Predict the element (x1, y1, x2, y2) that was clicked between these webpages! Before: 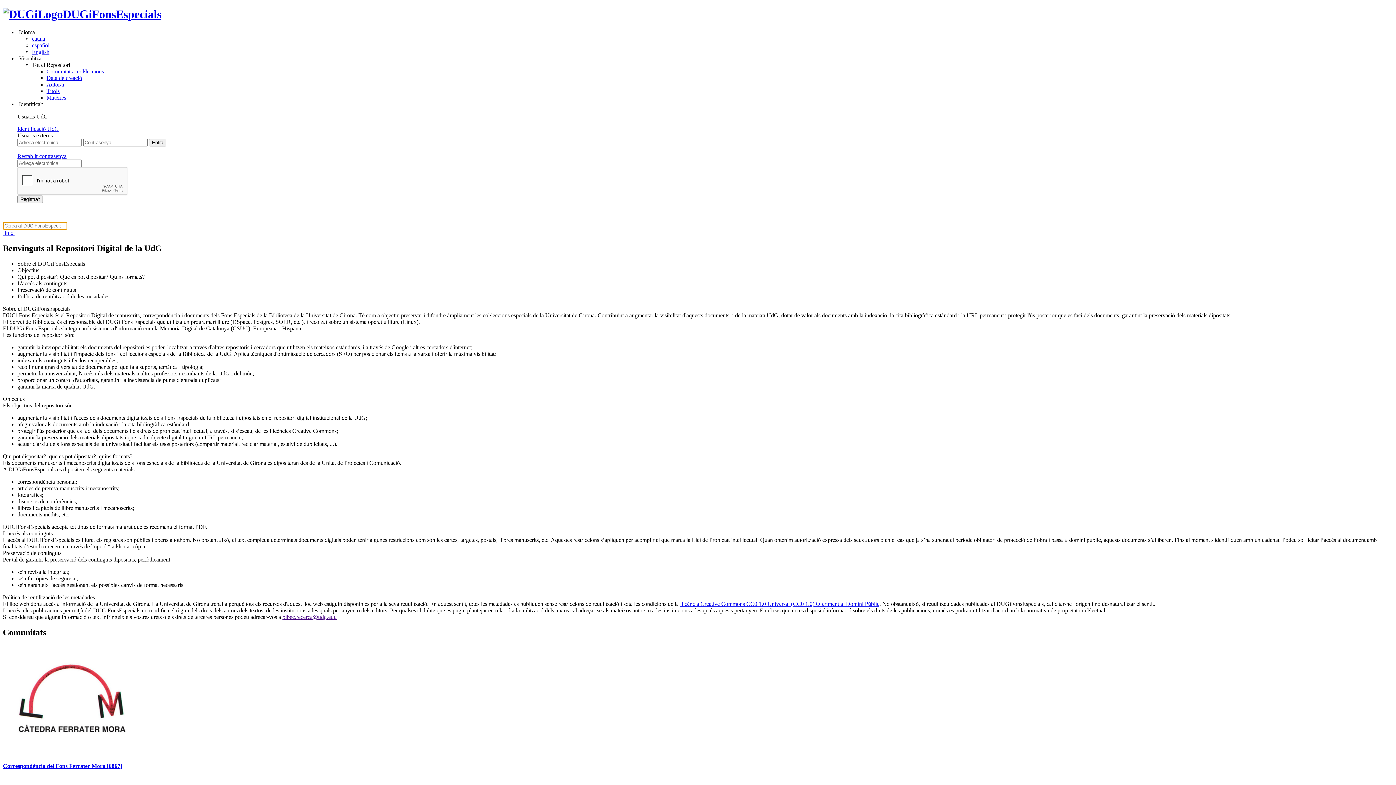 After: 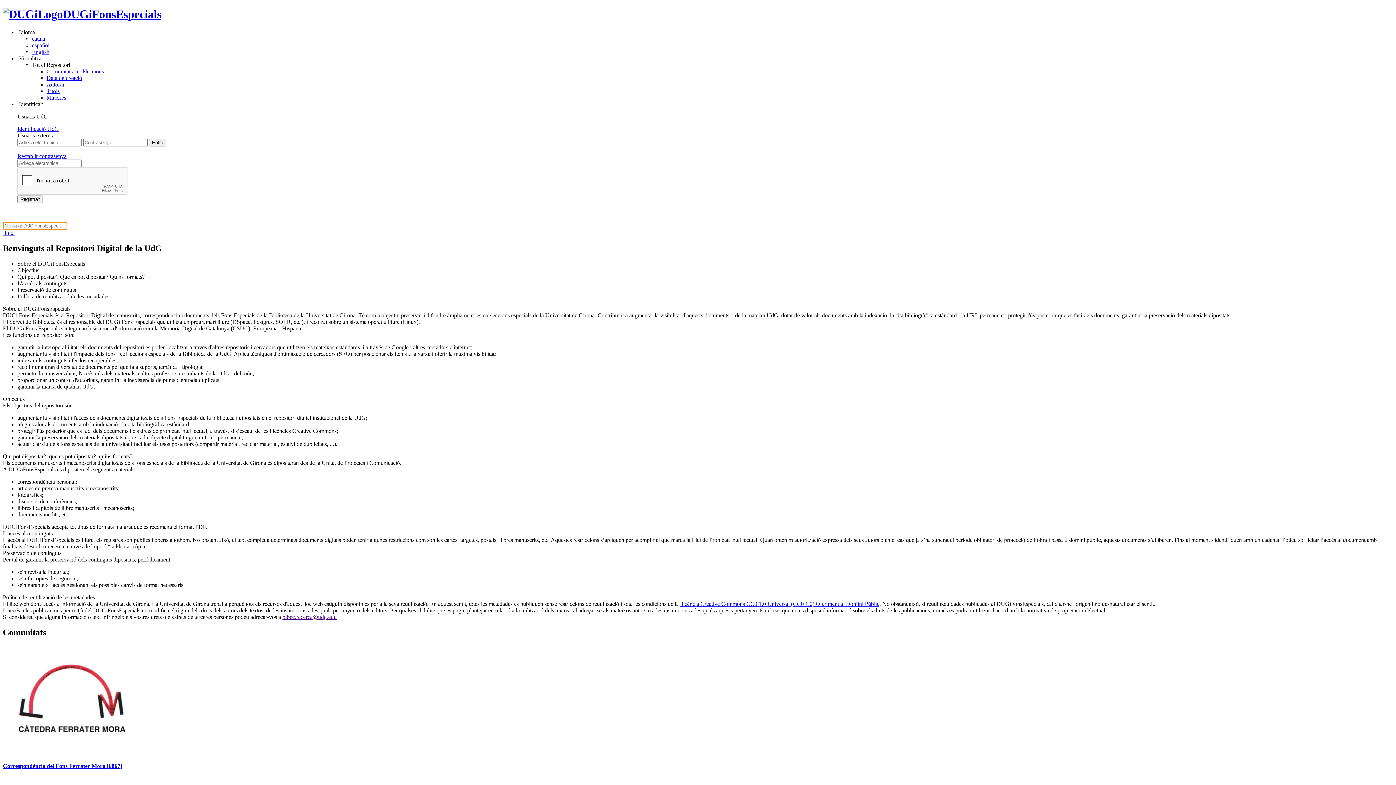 Action: bbox: (2, 229, 14, 235) label: ​ Inici